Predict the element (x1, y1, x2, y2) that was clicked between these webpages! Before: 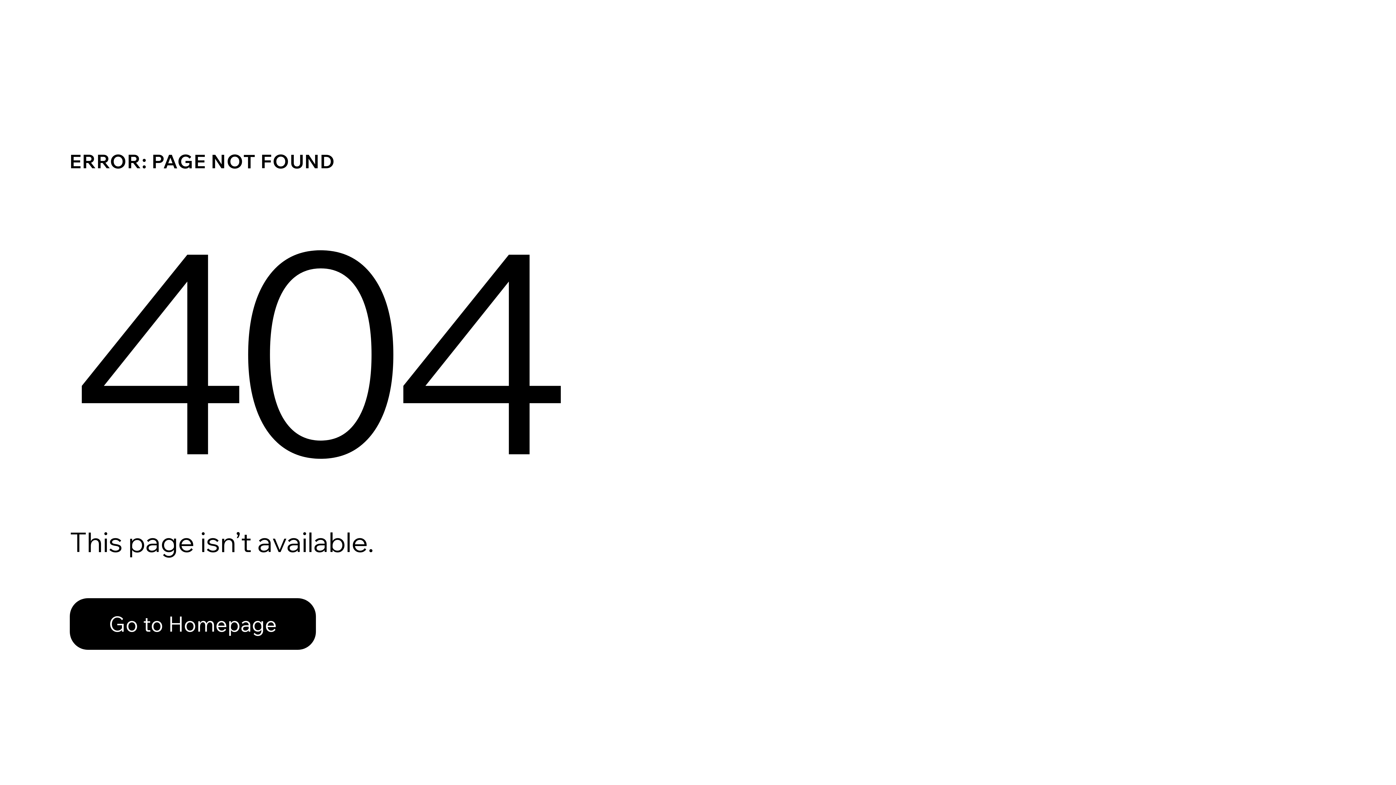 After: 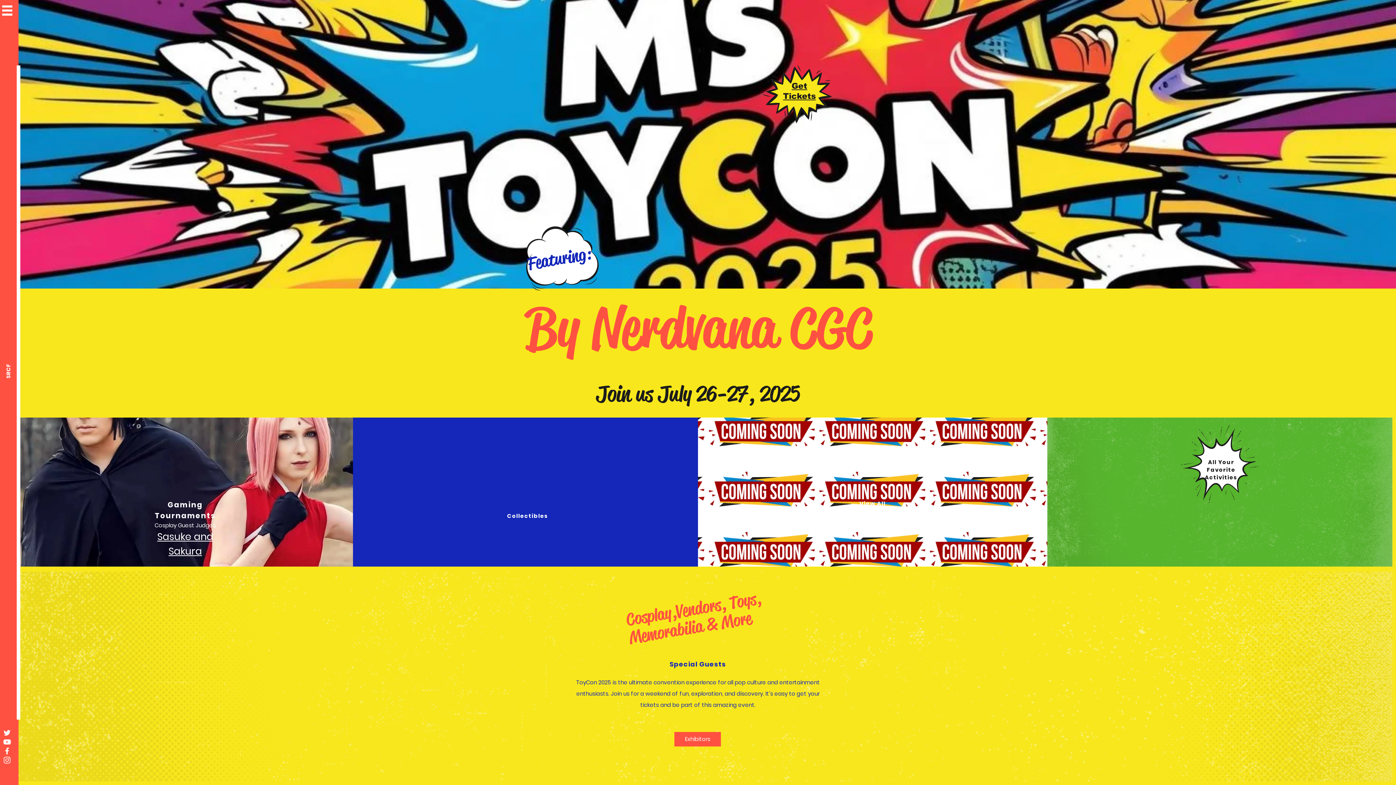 Action: bbox: (69, 598, 316, 650) label: Go to Homepage